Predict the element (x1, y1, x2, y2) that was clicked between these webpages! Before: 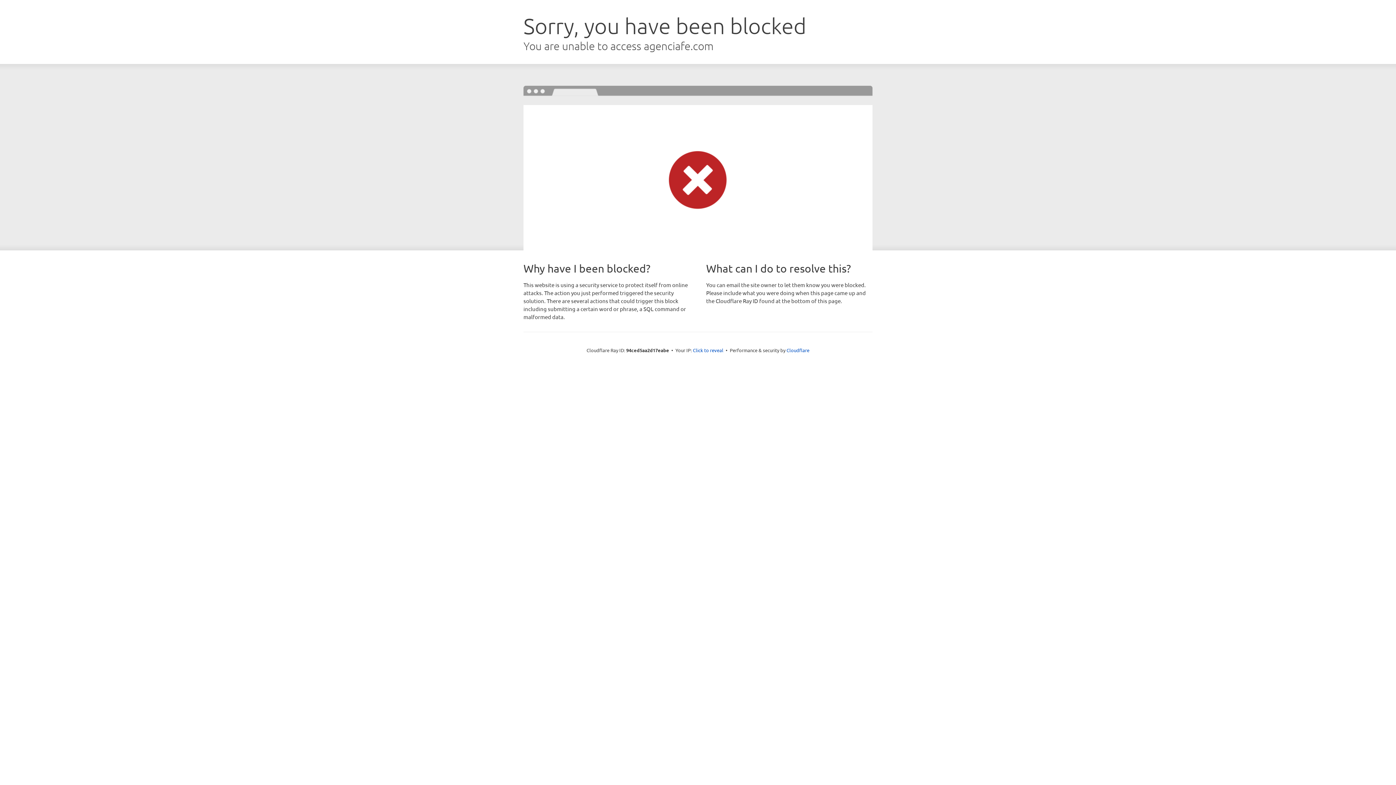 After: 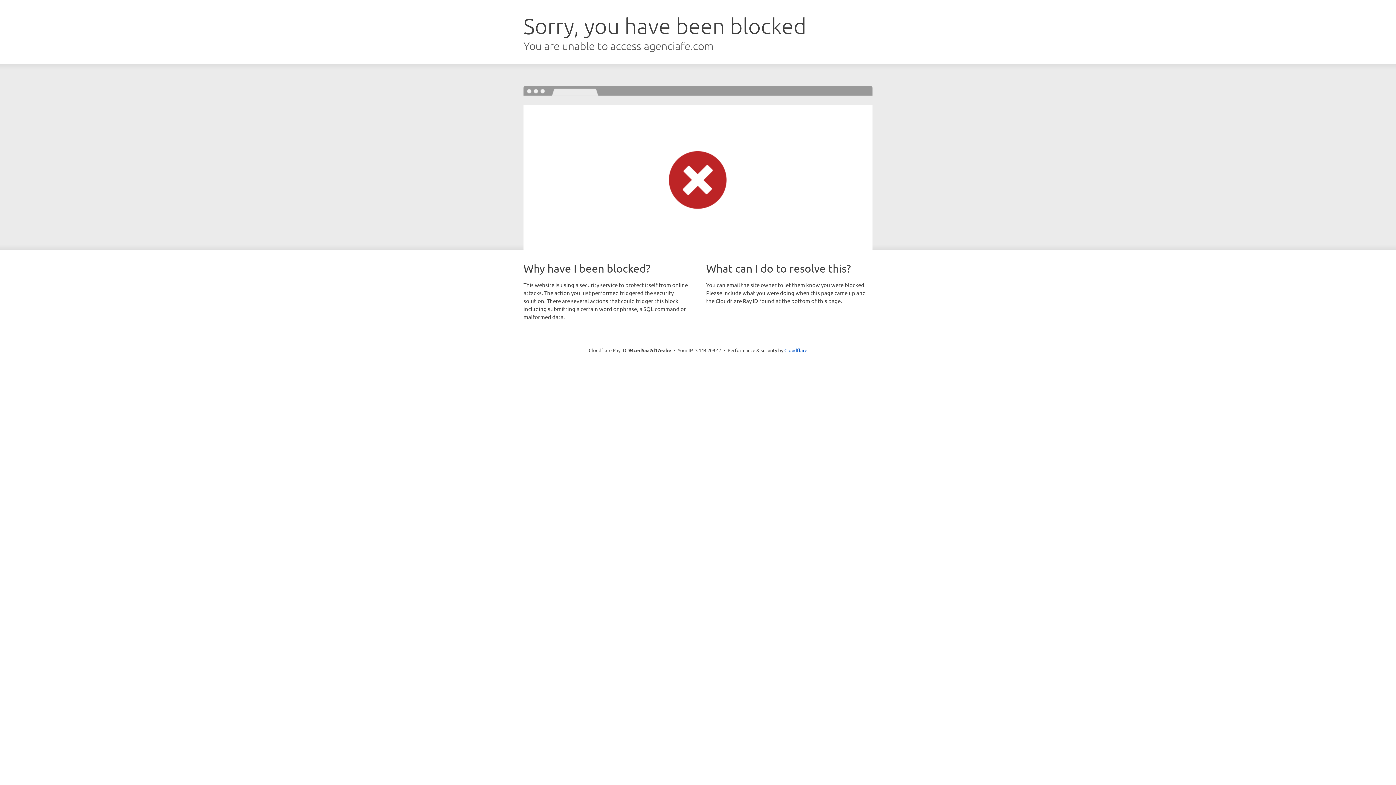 Action: label: Click to reveal bbox: (693, 346, 723, 353)